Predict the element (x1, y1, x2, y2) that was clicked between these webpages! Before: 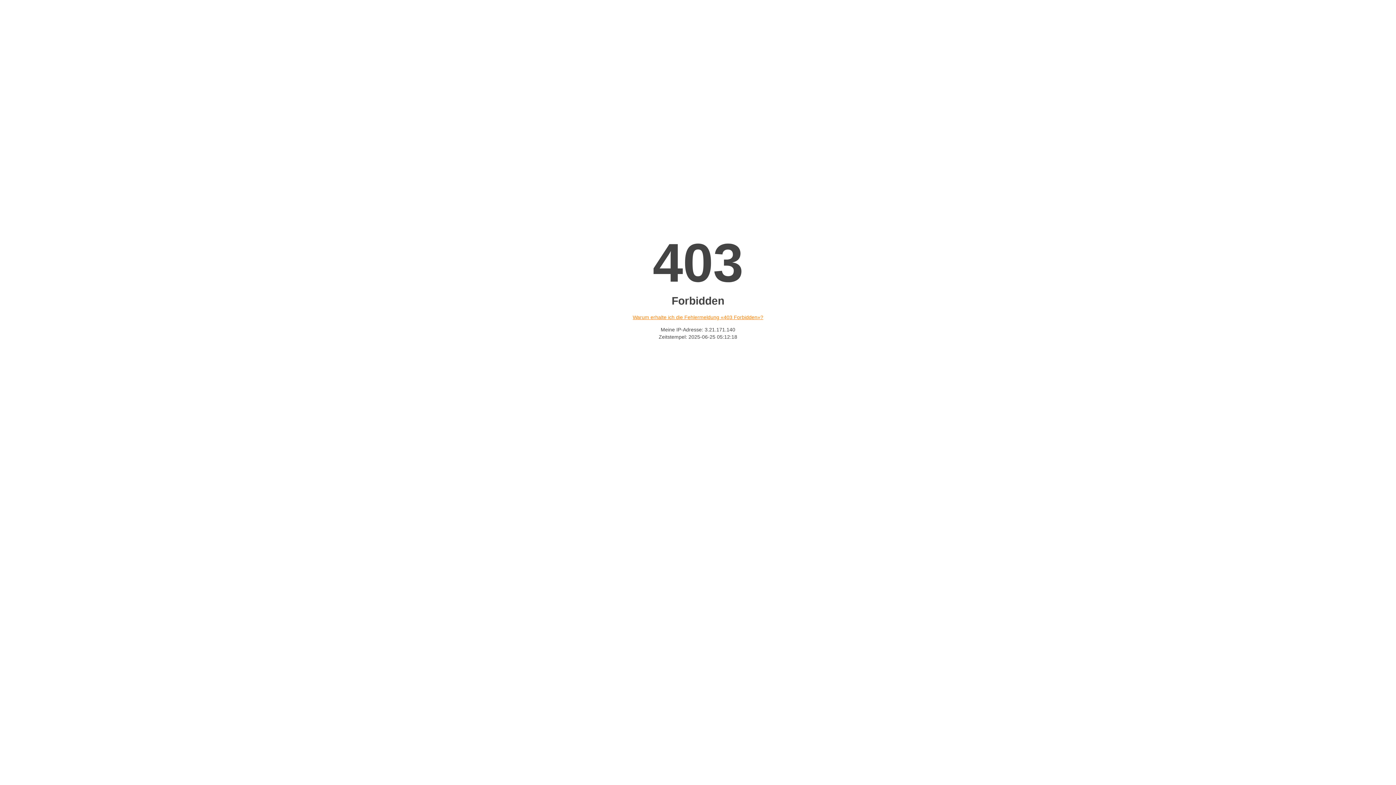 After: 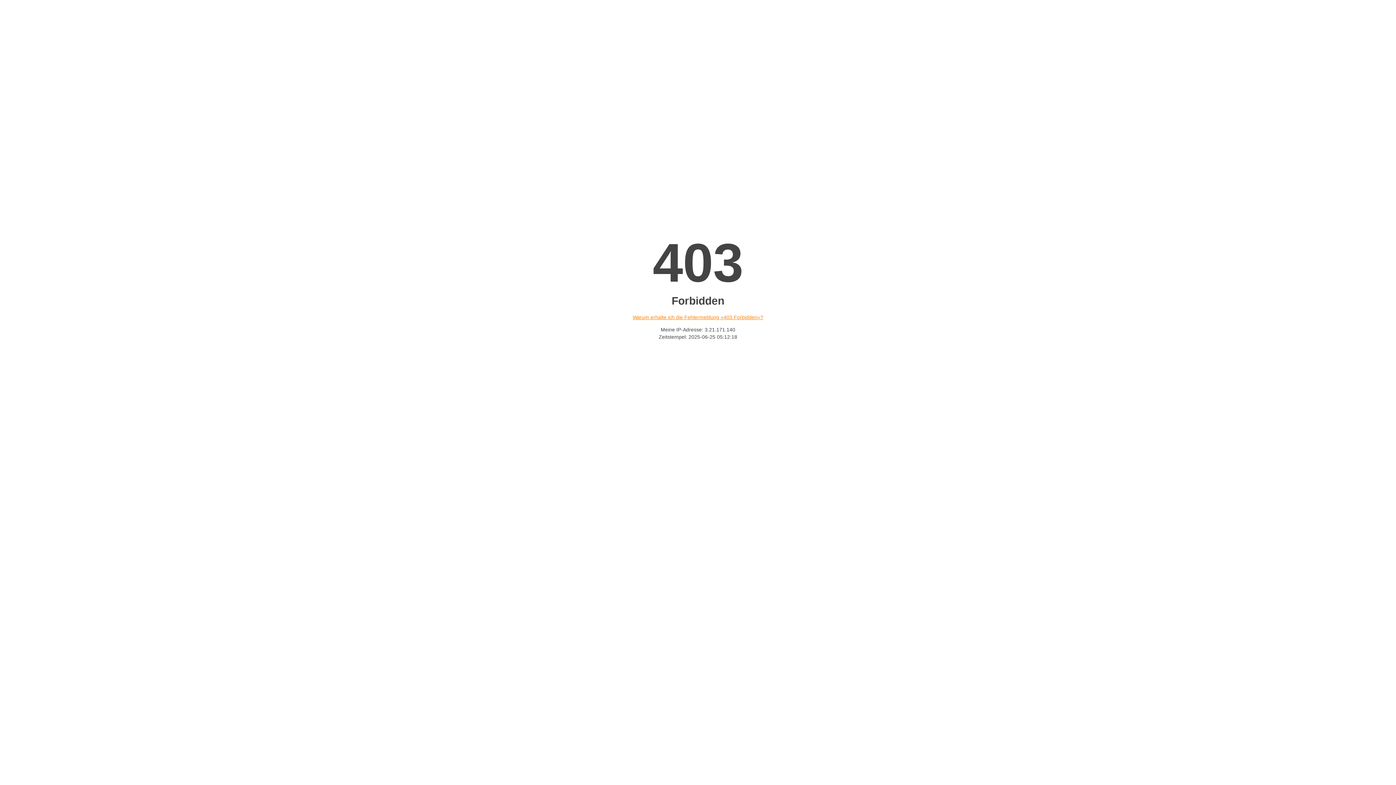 Action: bbox: (632, 314, 763, 320) label: Warum erhalte ich die Fehlermeldung «403 Forbidden»?